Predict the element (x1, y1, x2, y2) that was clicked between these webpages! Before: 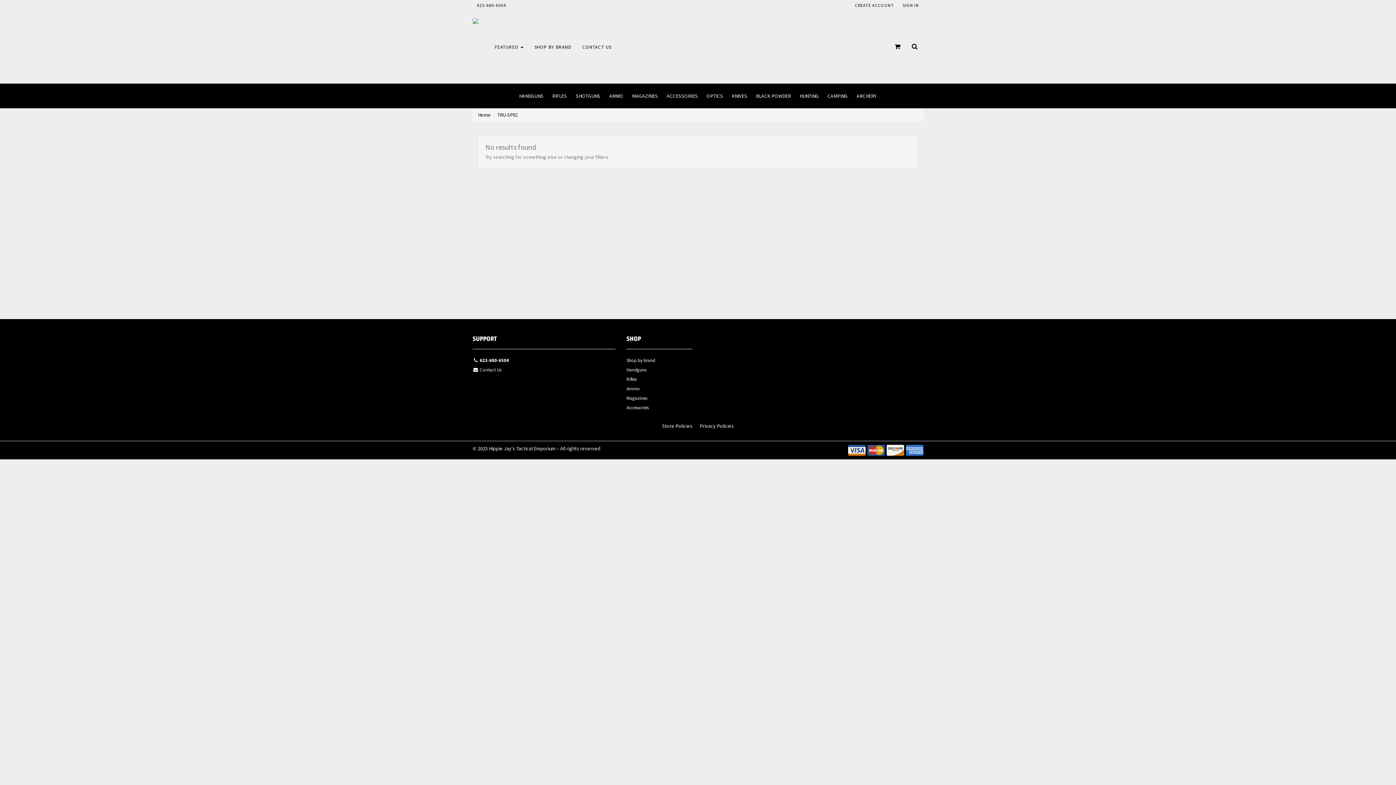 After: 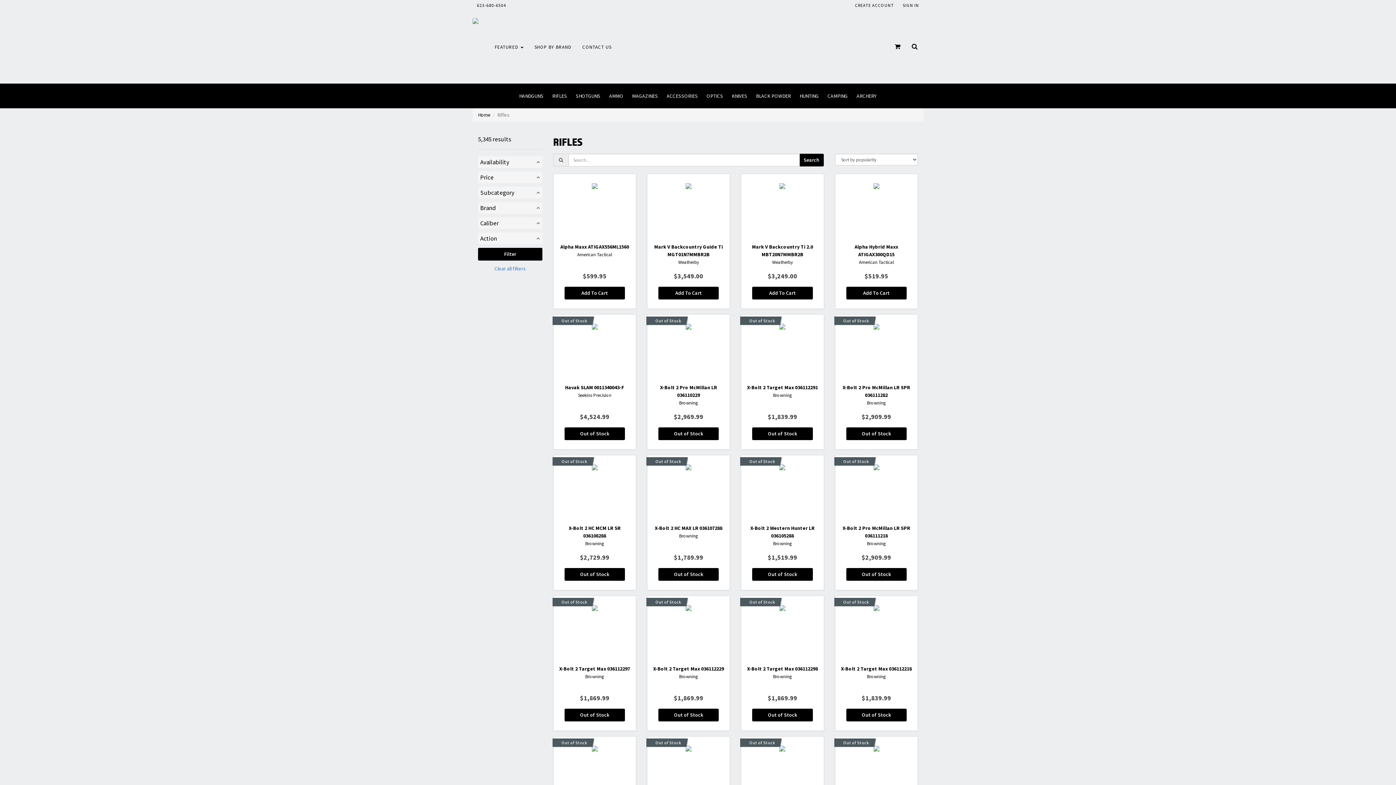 Action: bbox: (548, 83, 571, 108) label: RIFLES